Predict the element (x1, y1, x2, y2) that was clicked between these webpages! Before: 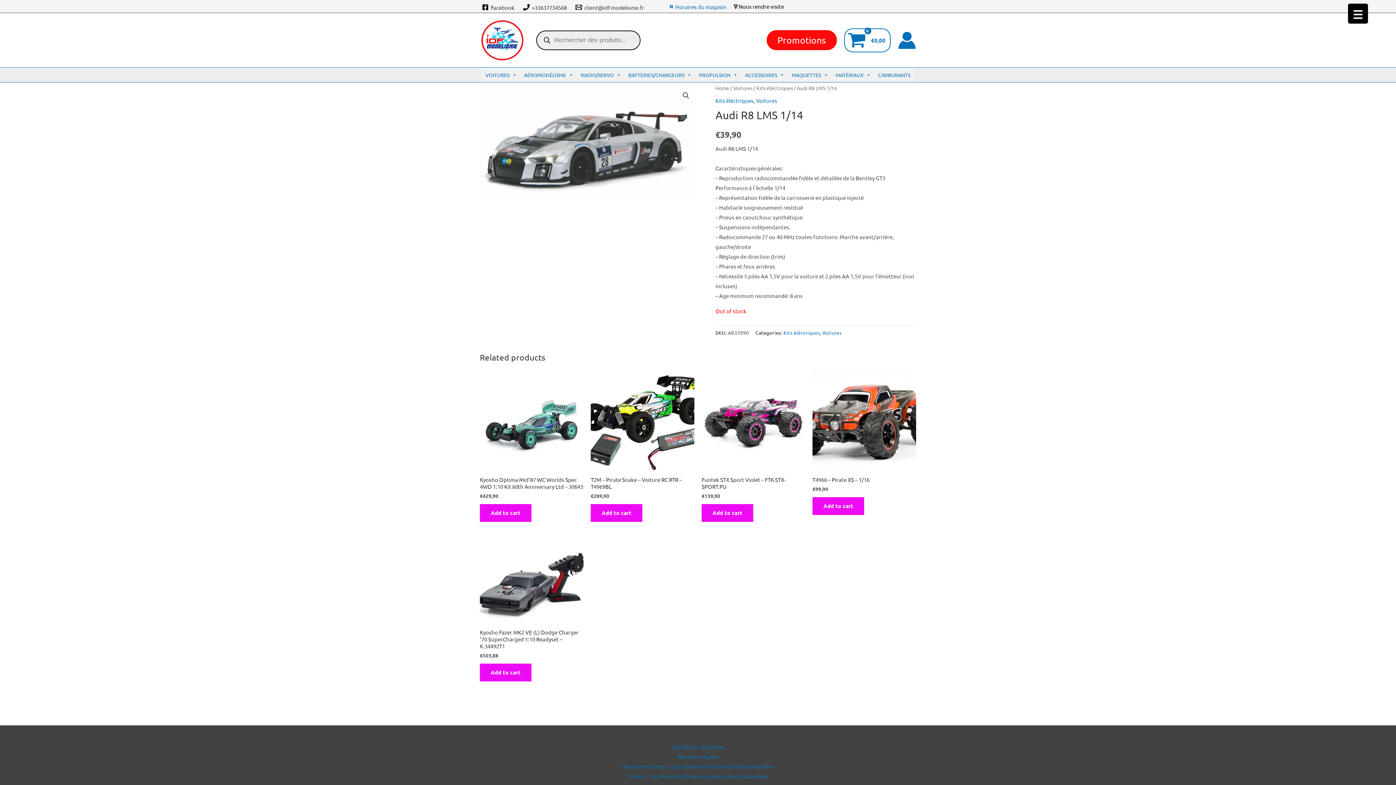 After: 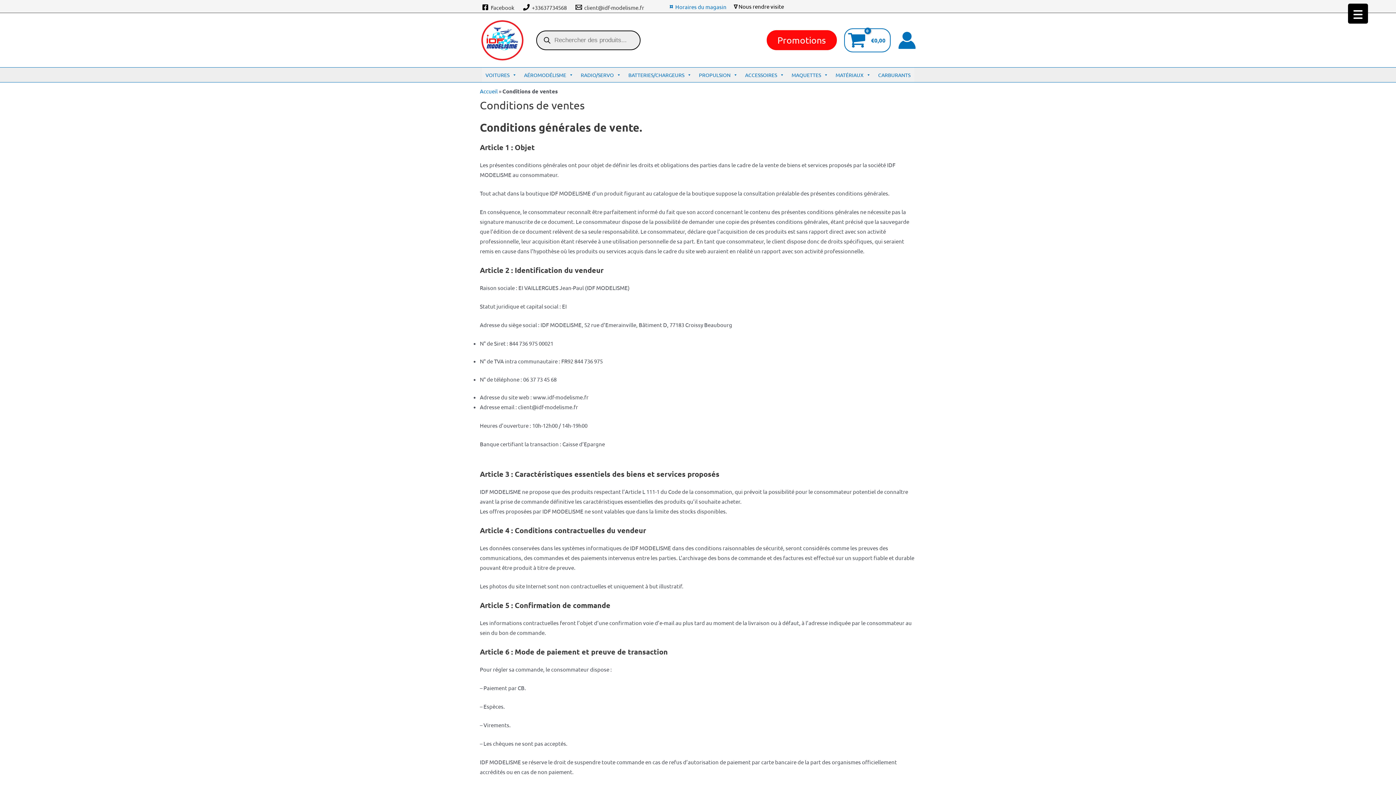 Action: bbox: (672, 742, 724, 752) label: Conditions de ventes